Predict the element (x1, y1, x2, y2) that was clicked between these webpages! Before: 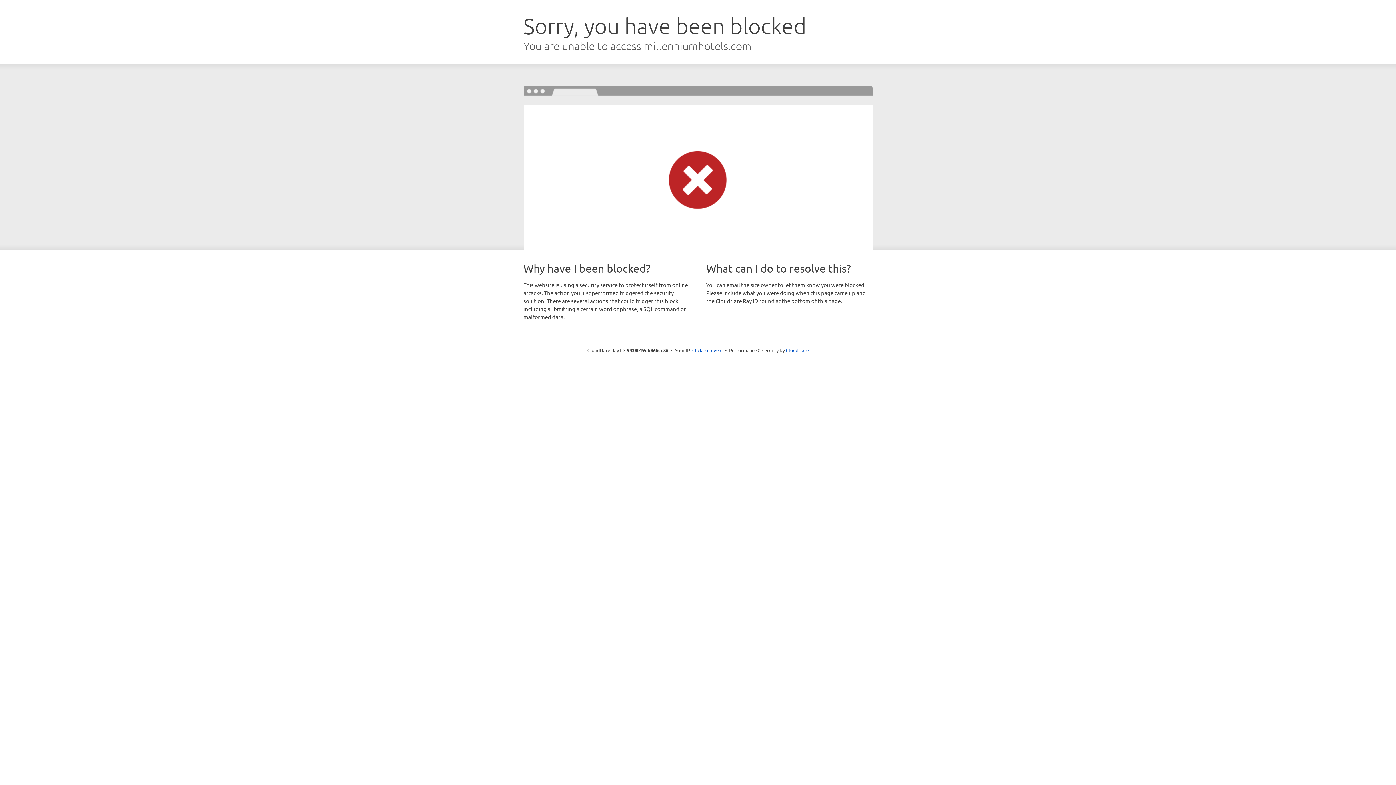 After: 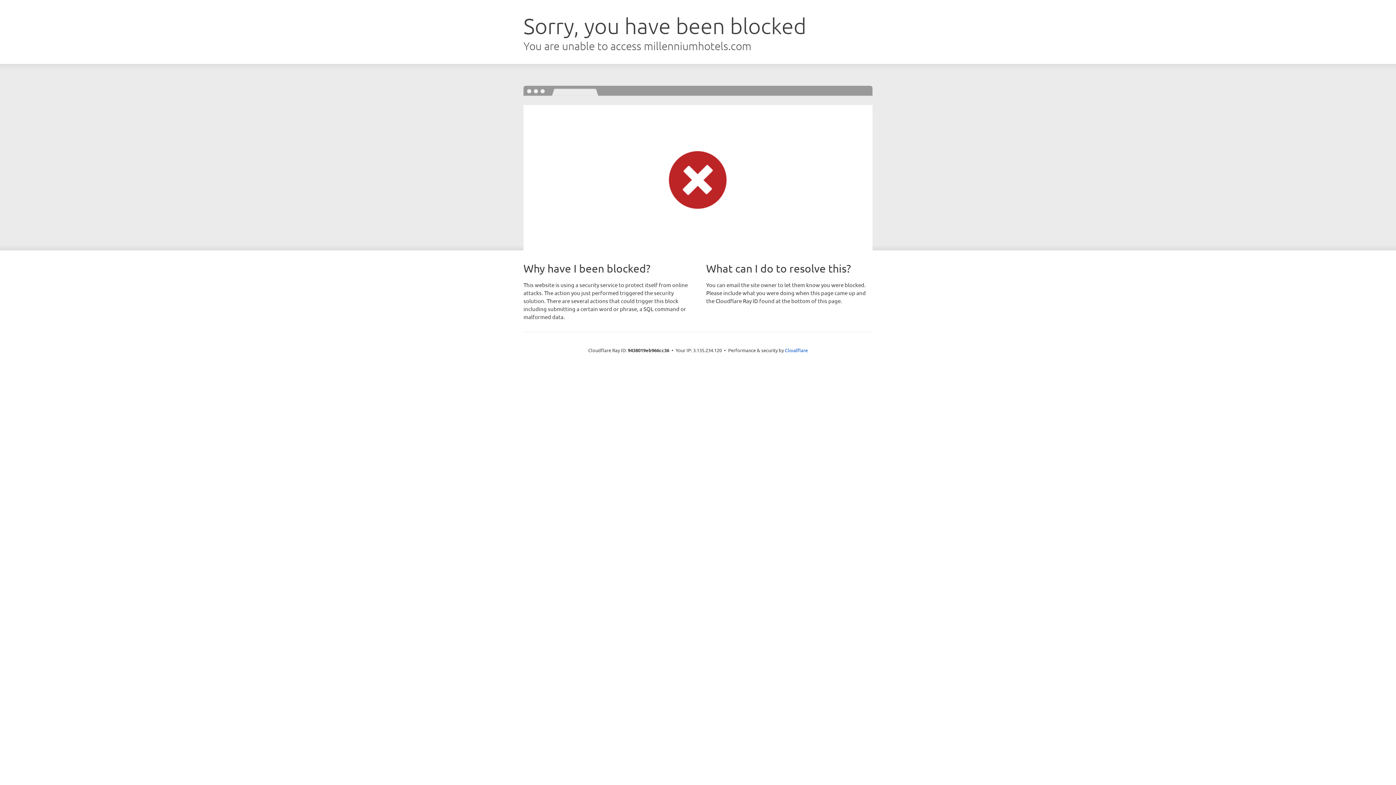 Action: label: Click to reveal bbox: (692, 346, 722, 353)